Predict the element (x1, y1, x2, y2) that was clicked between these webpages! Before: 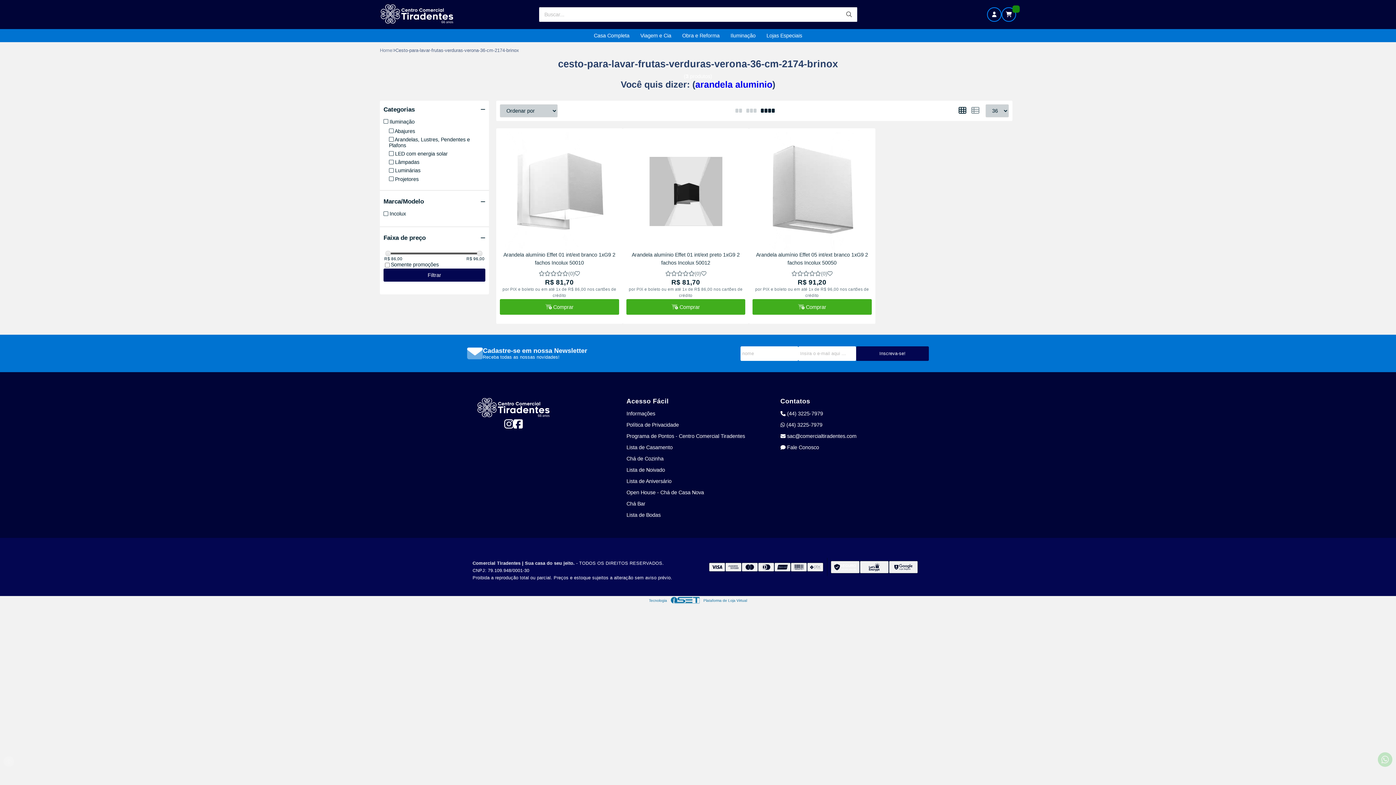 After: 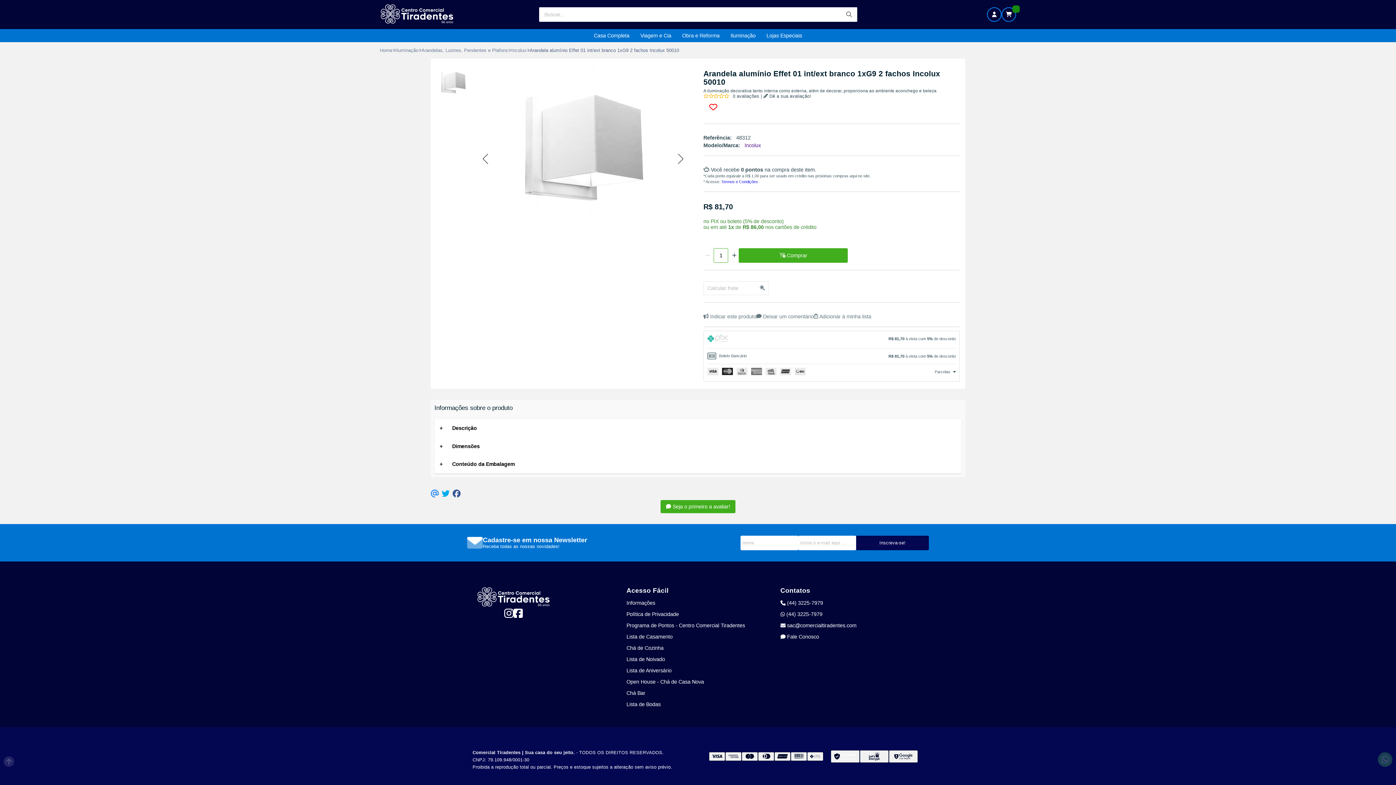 Action: bbox: (500, 131, 619, 250)